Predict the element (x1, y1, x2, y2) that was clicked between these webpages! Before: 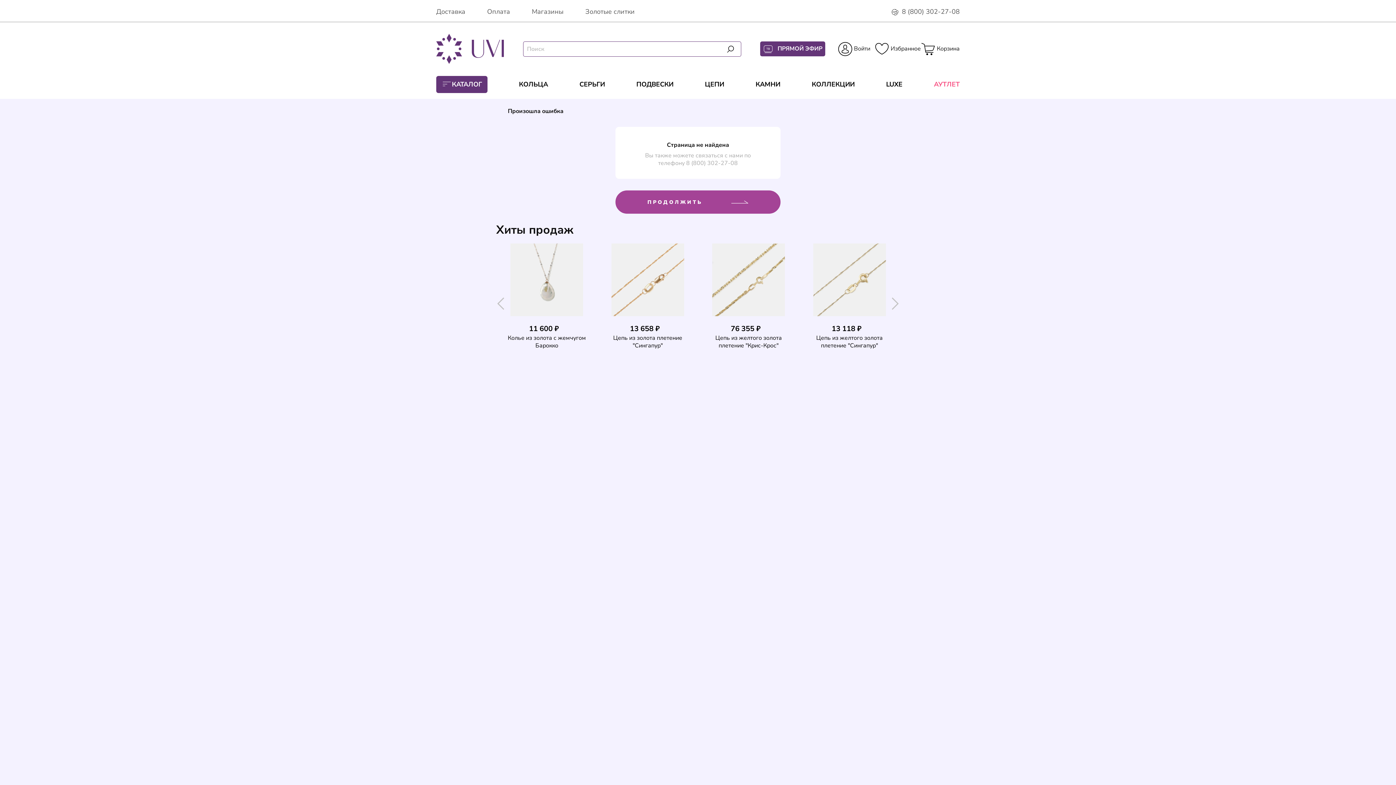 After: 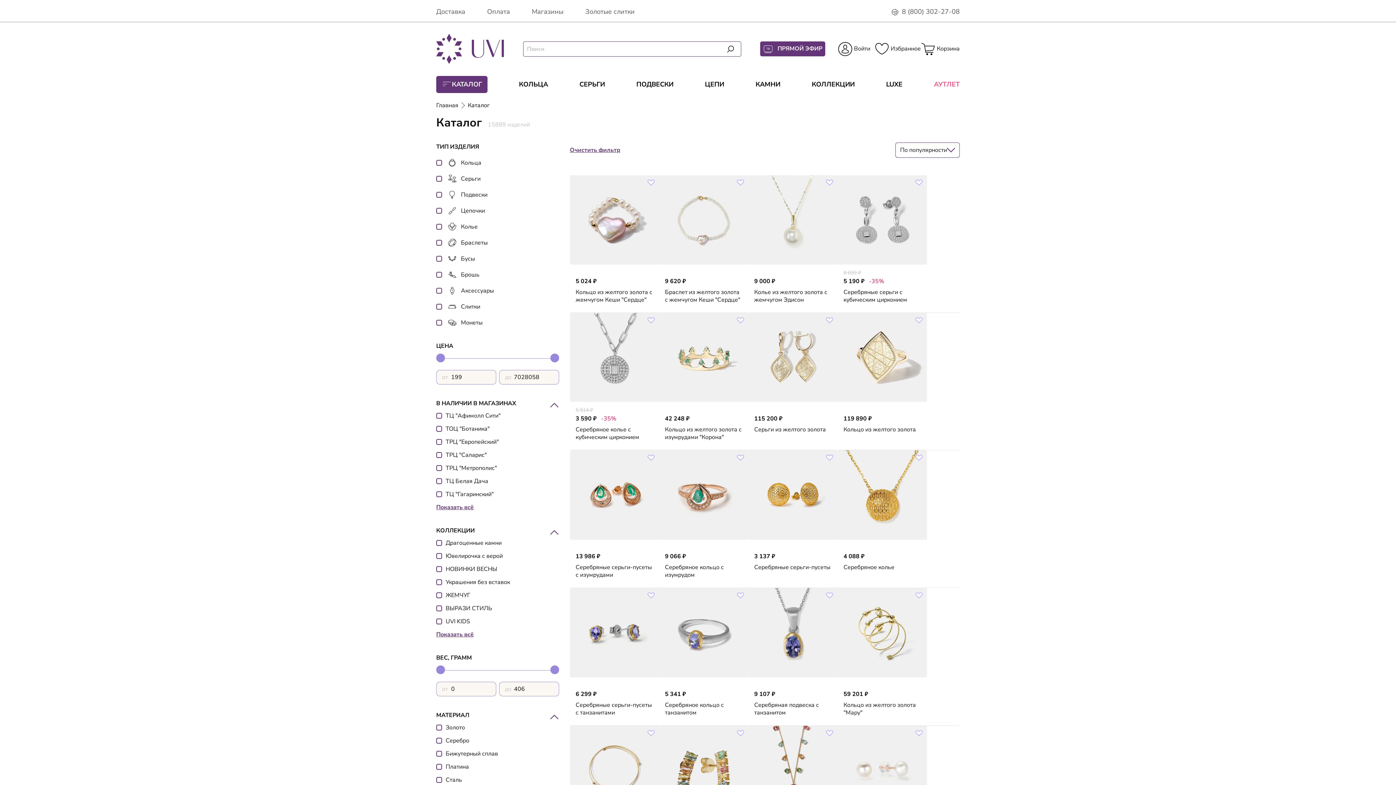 Action: label: КАТАЛОГ bbox: (436, 75, 487, 92)